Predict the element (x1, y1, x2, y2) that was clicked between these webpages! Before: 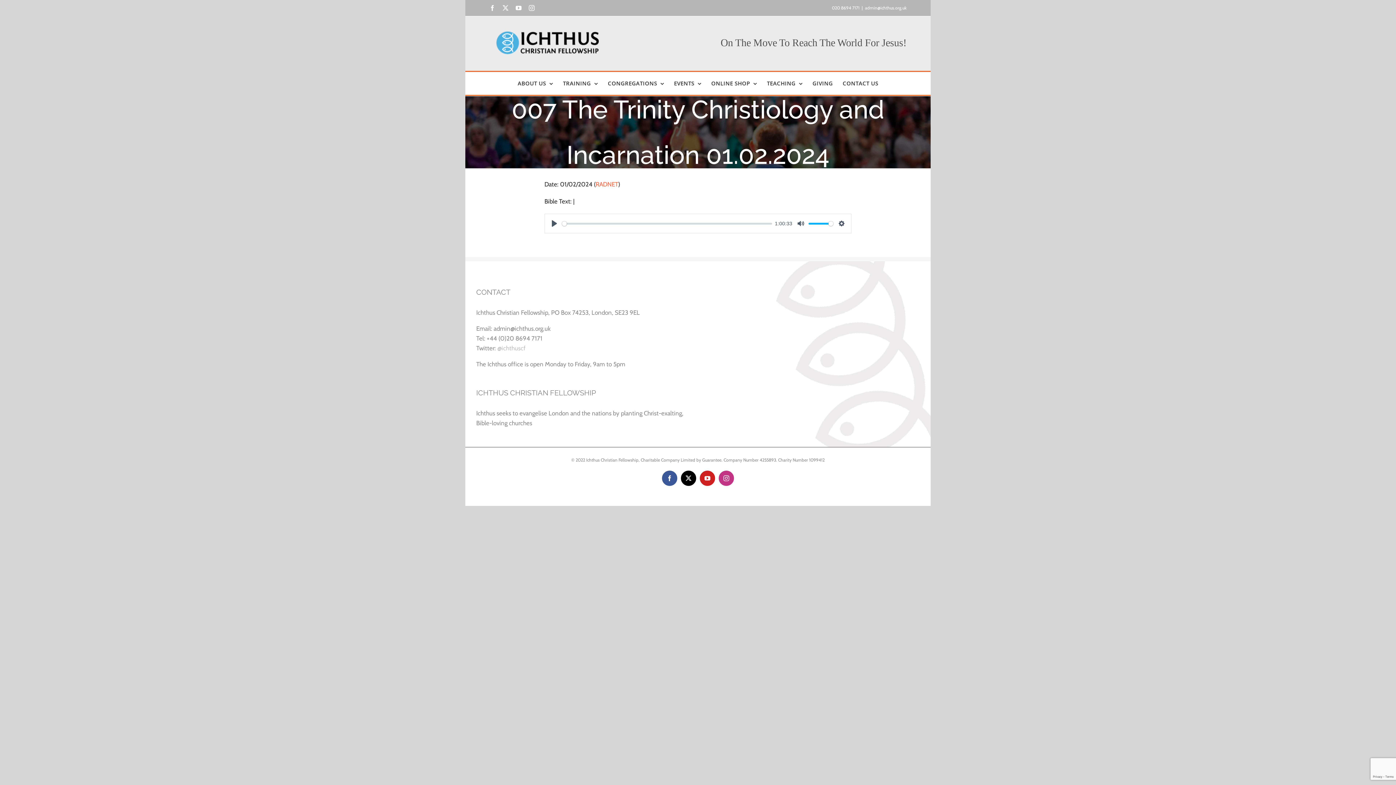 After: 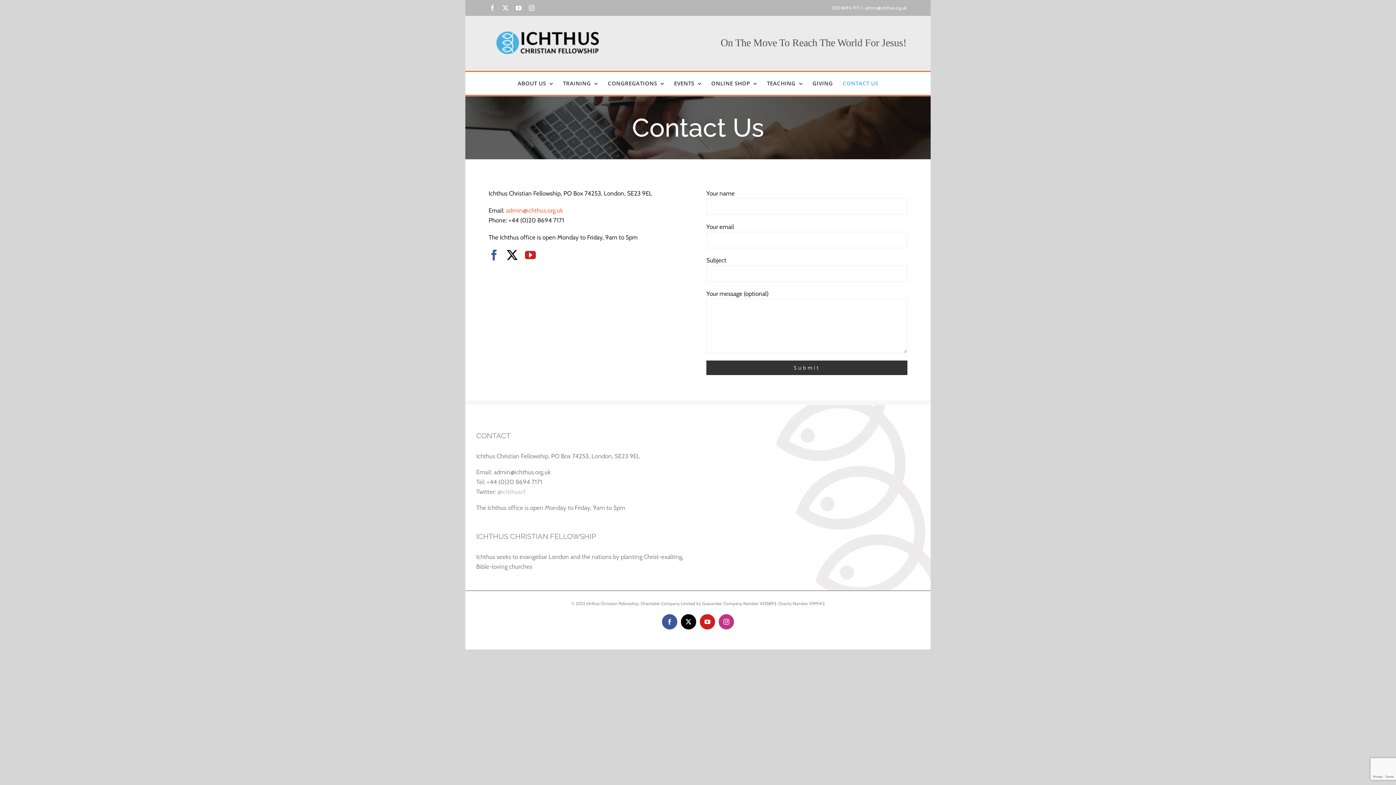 Action: label: CONTACT US bbox: (842, 72, 878, 94)